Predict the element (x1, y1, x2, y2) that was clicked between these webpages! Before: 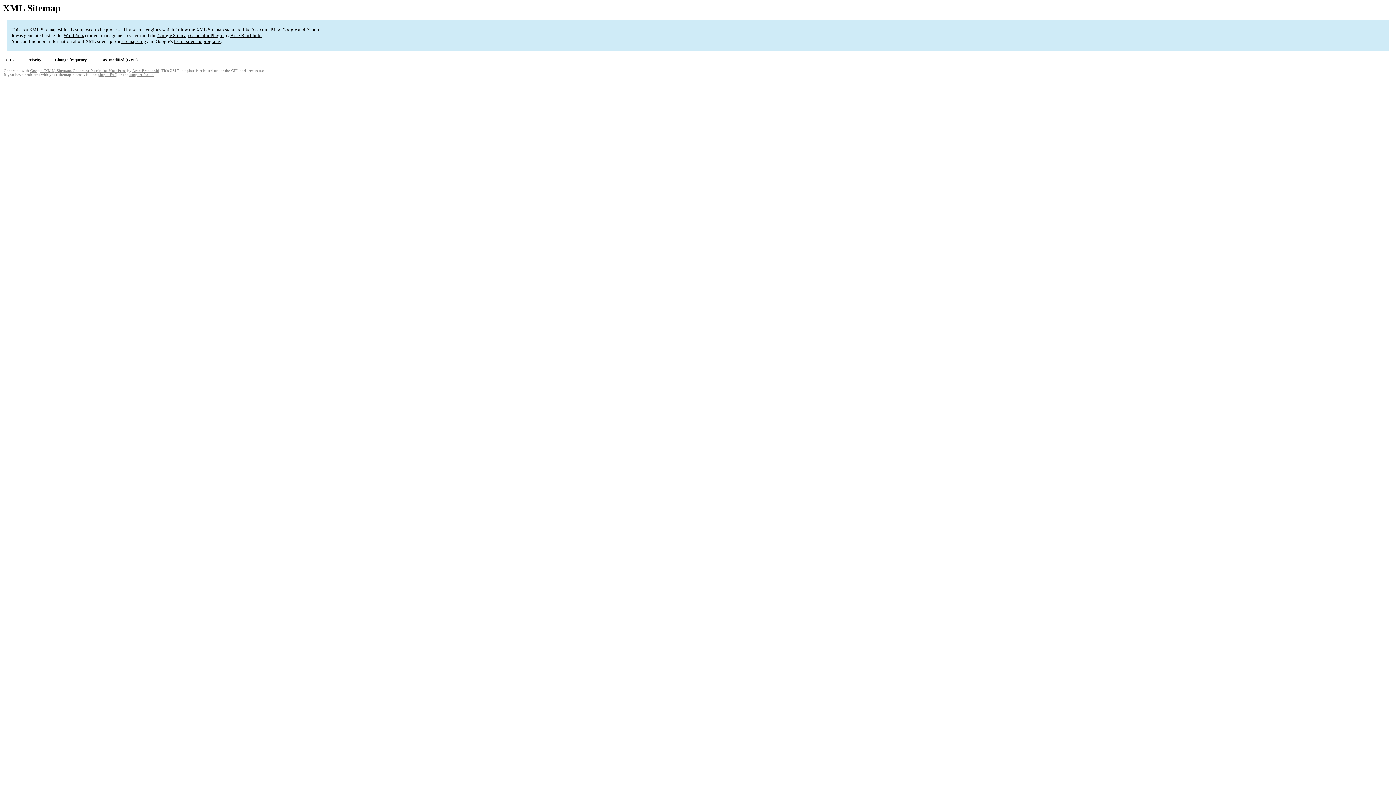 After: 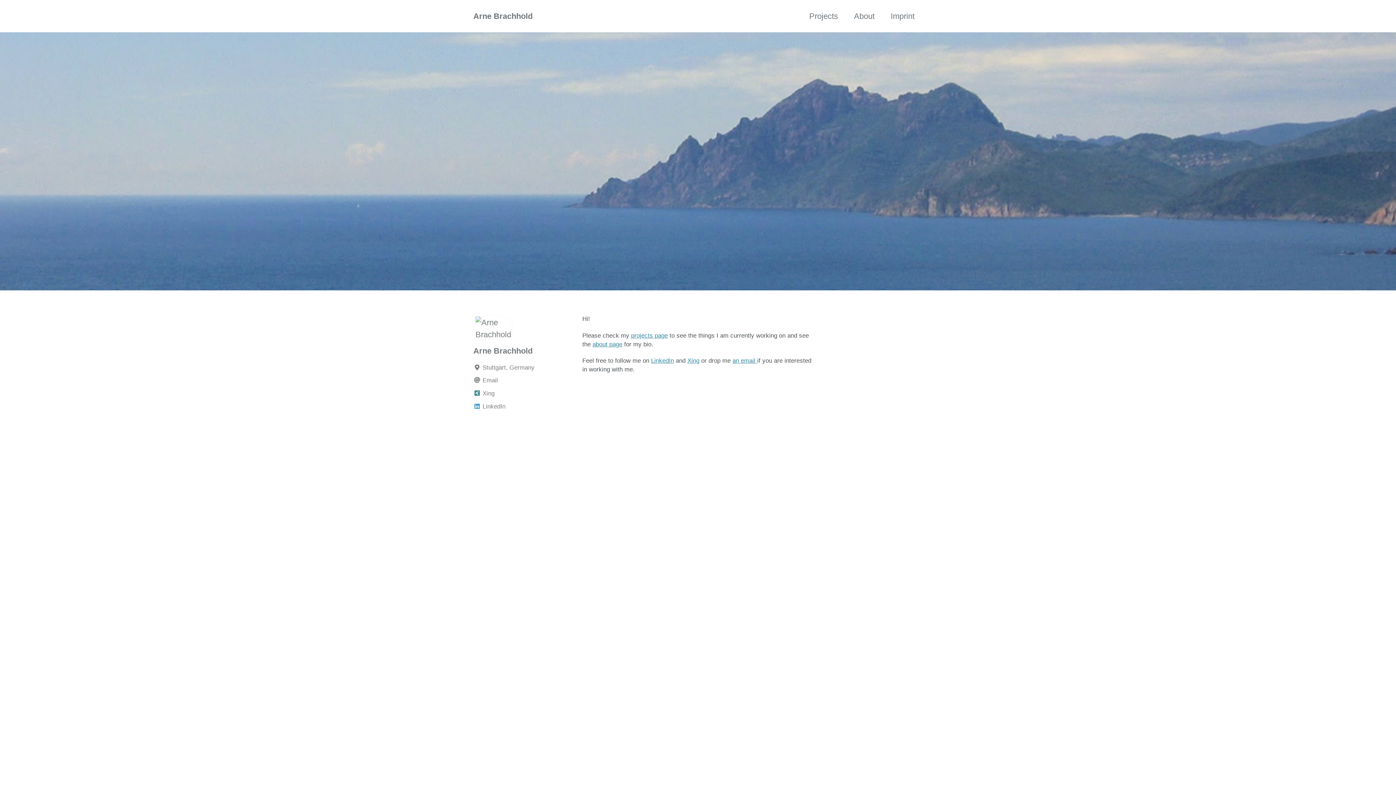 Action: bbox: (230, 32, 261, 38) label: Arne Brachhold